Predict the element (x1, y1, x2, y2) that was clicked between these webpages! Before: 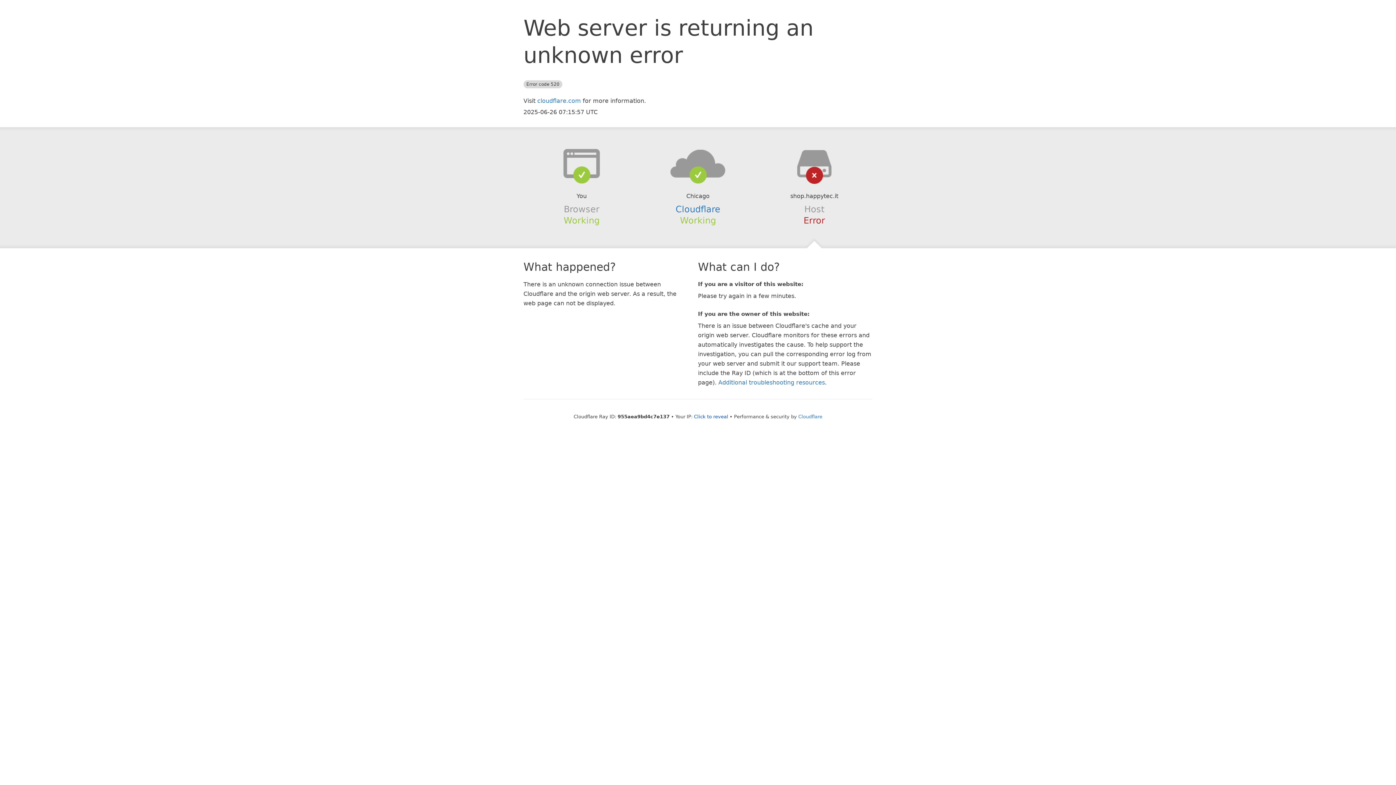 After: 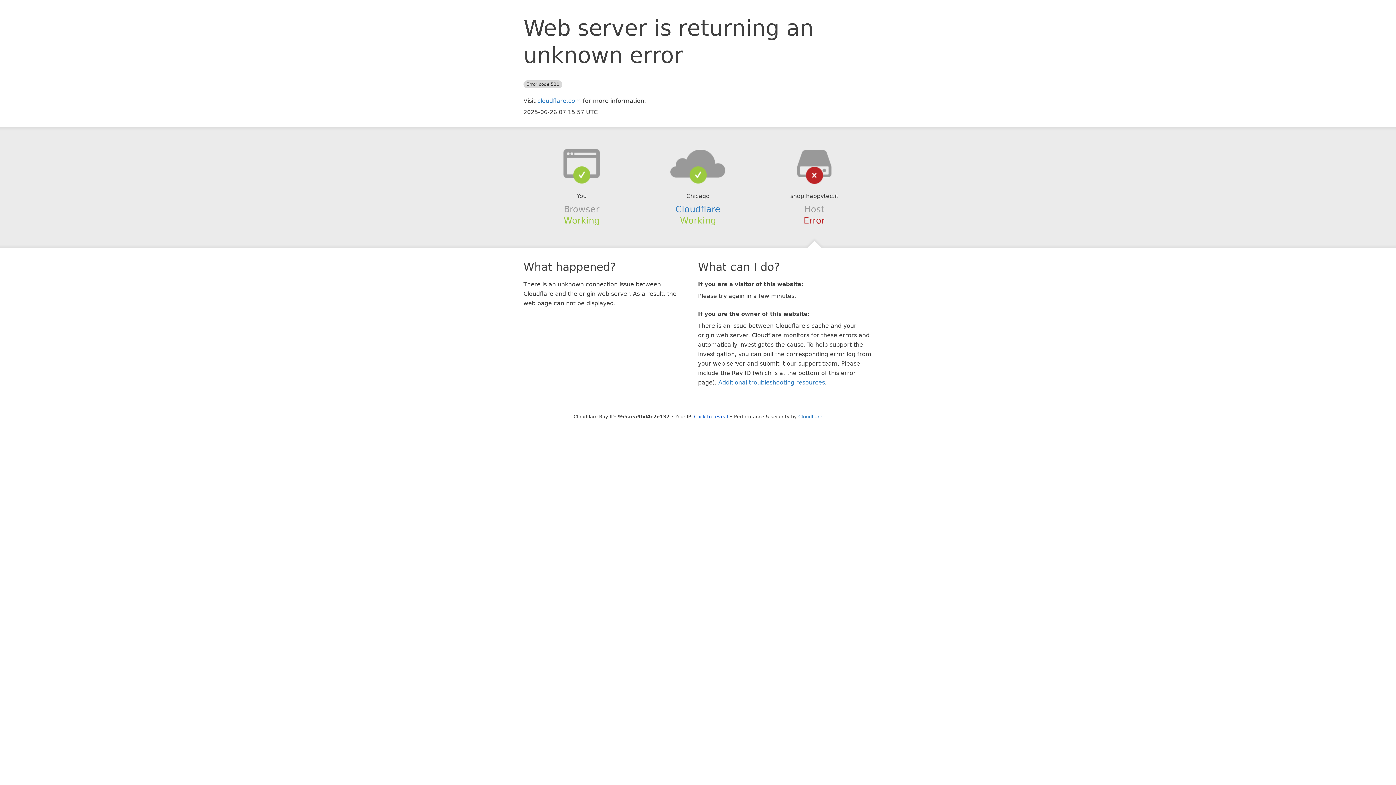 Action: bbox: (639, 148, 756, 178)